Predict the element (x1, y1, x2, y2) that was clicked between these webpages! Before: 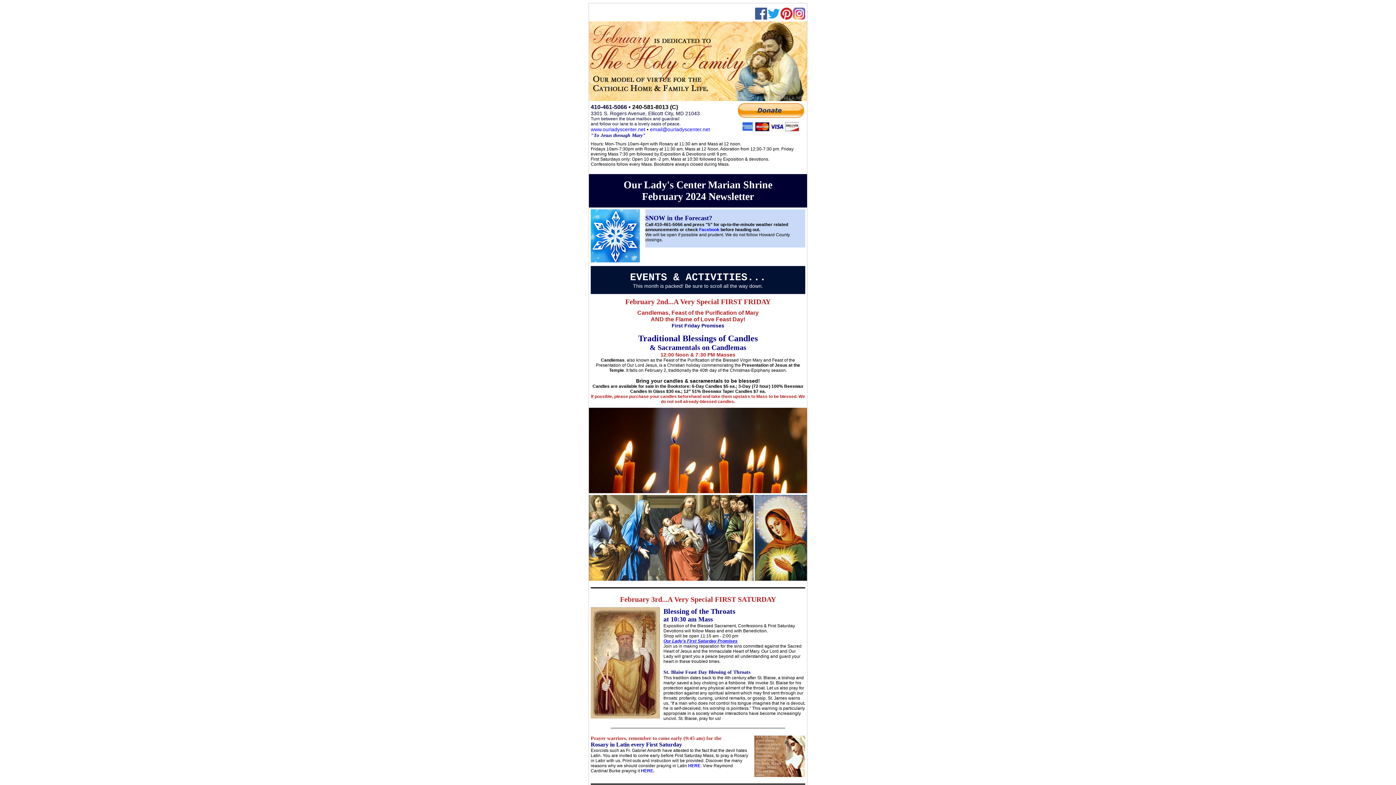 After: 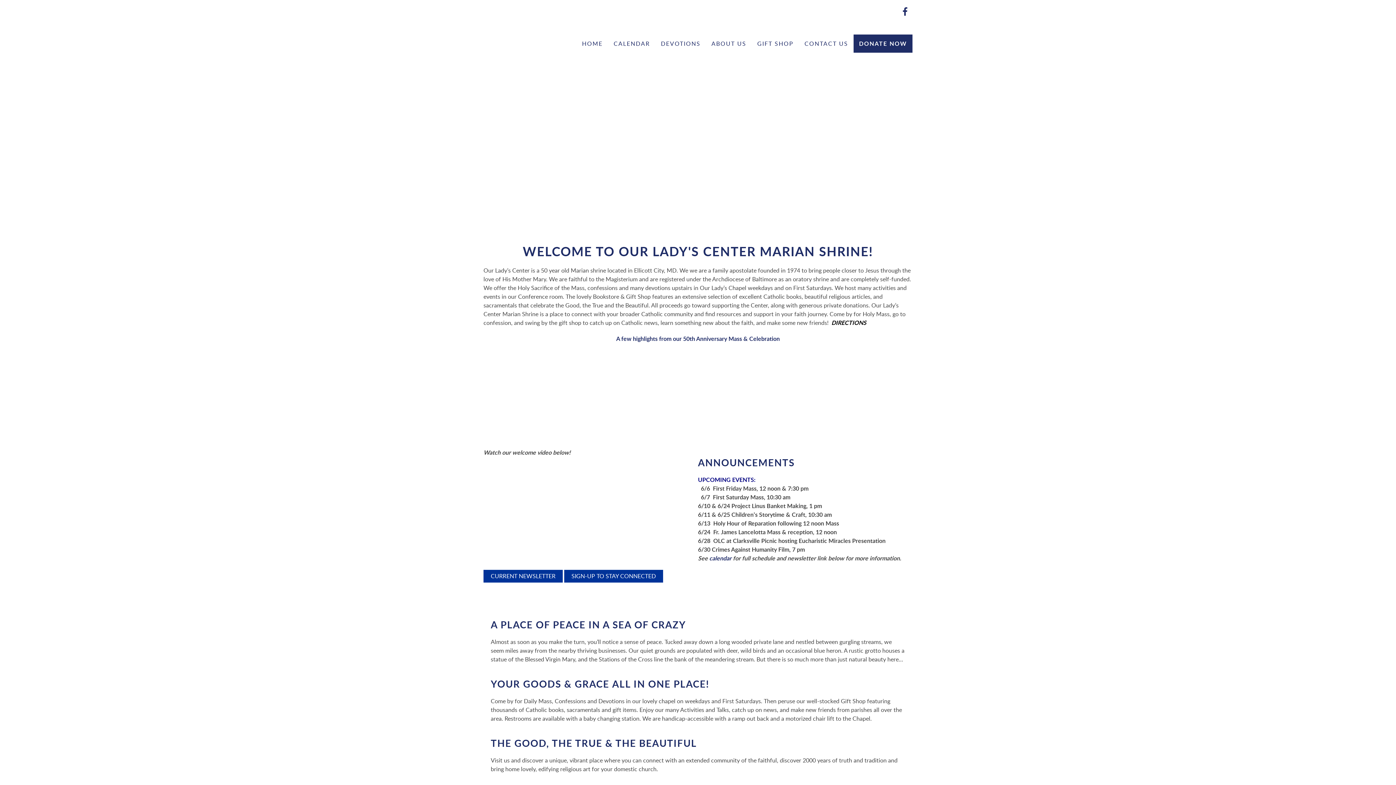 Action: label: www.ourladyscenter.net bbox: (590, 126, 645, 132)